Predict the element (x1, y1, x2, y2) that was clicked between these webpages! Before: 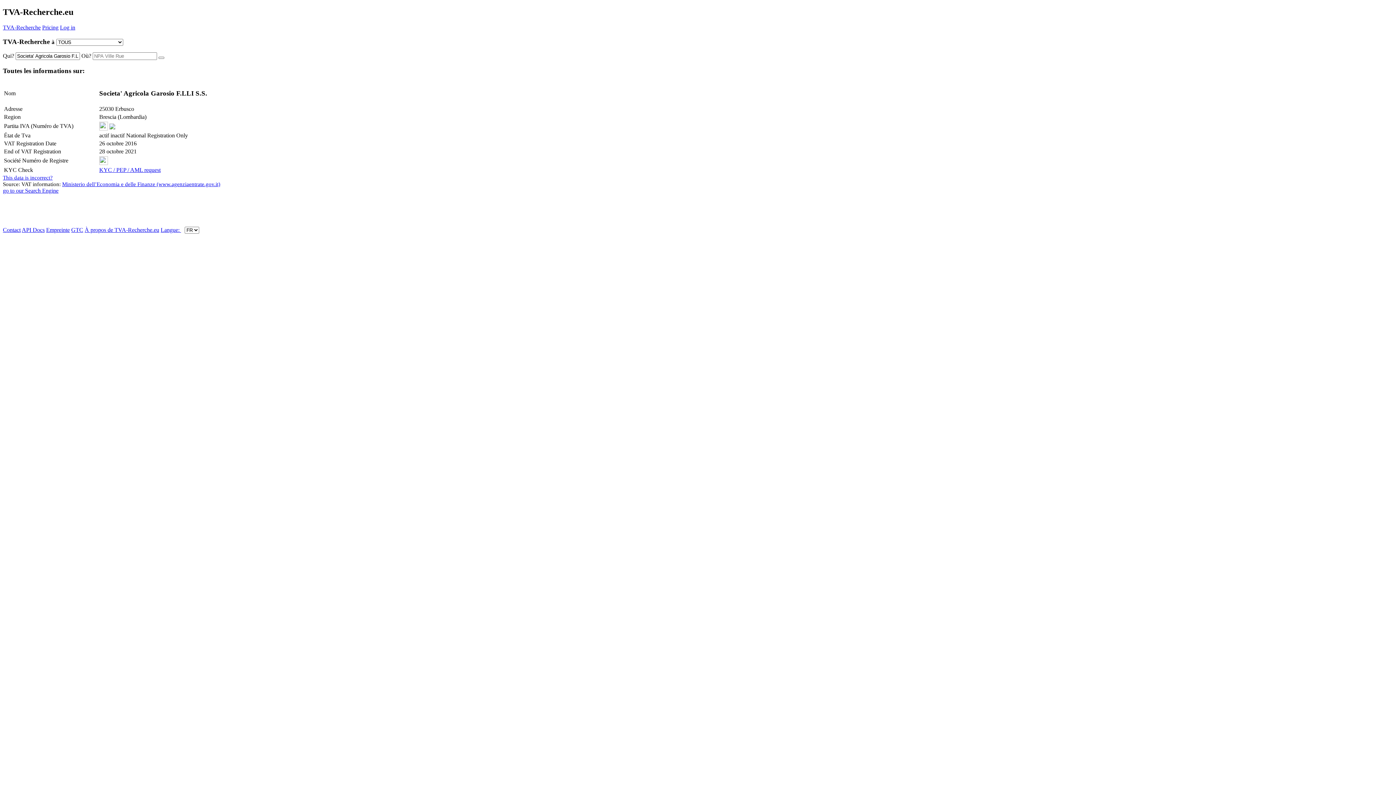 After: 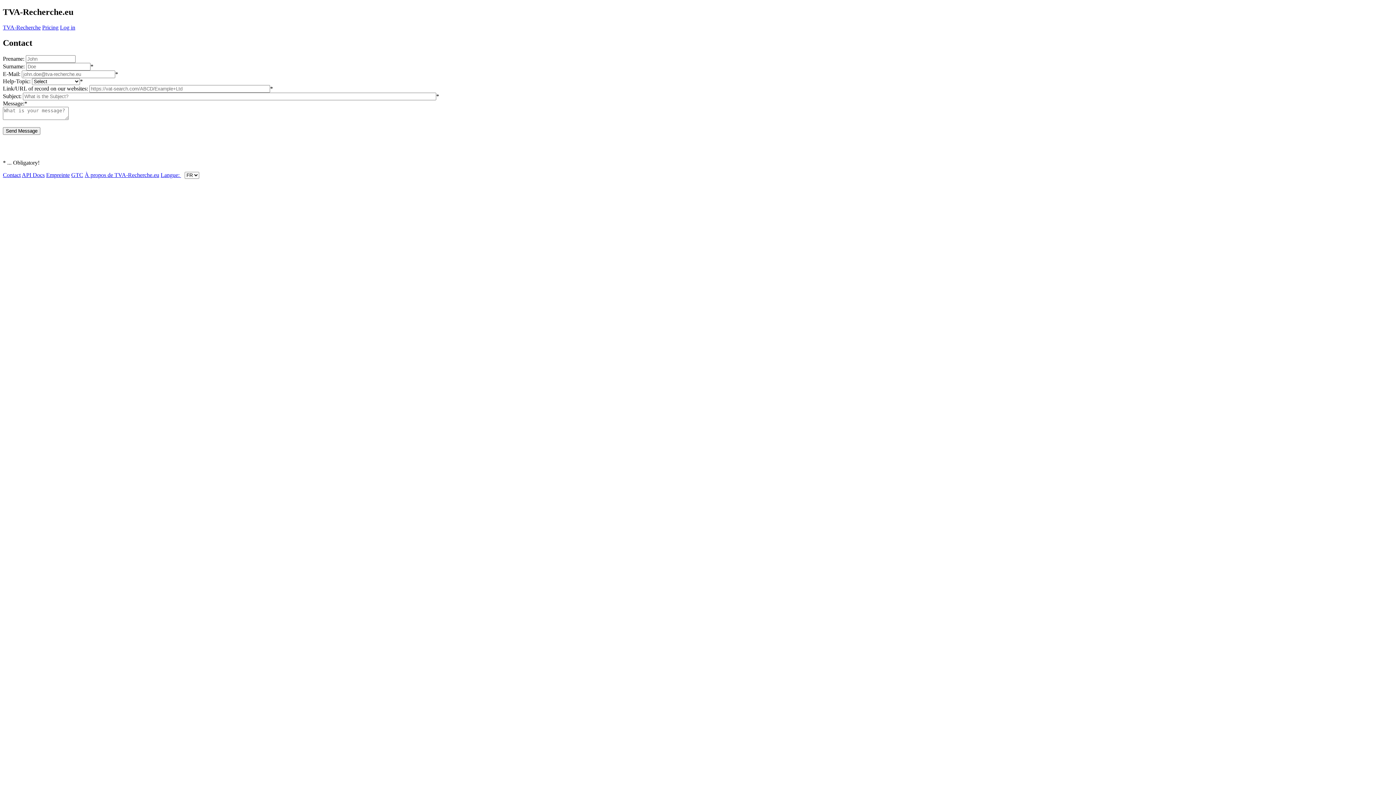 Action: label: Contact bbox: (2, 226, 20, 232)